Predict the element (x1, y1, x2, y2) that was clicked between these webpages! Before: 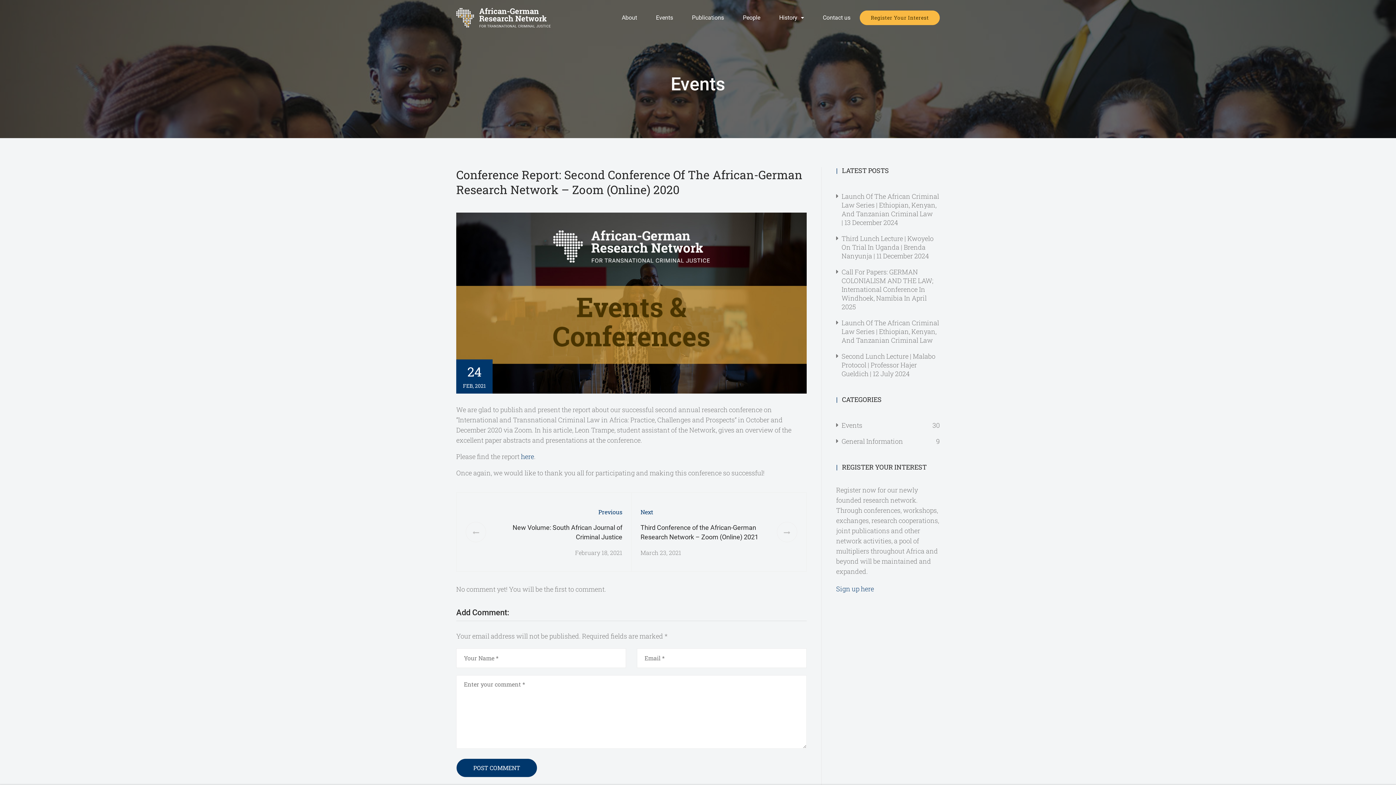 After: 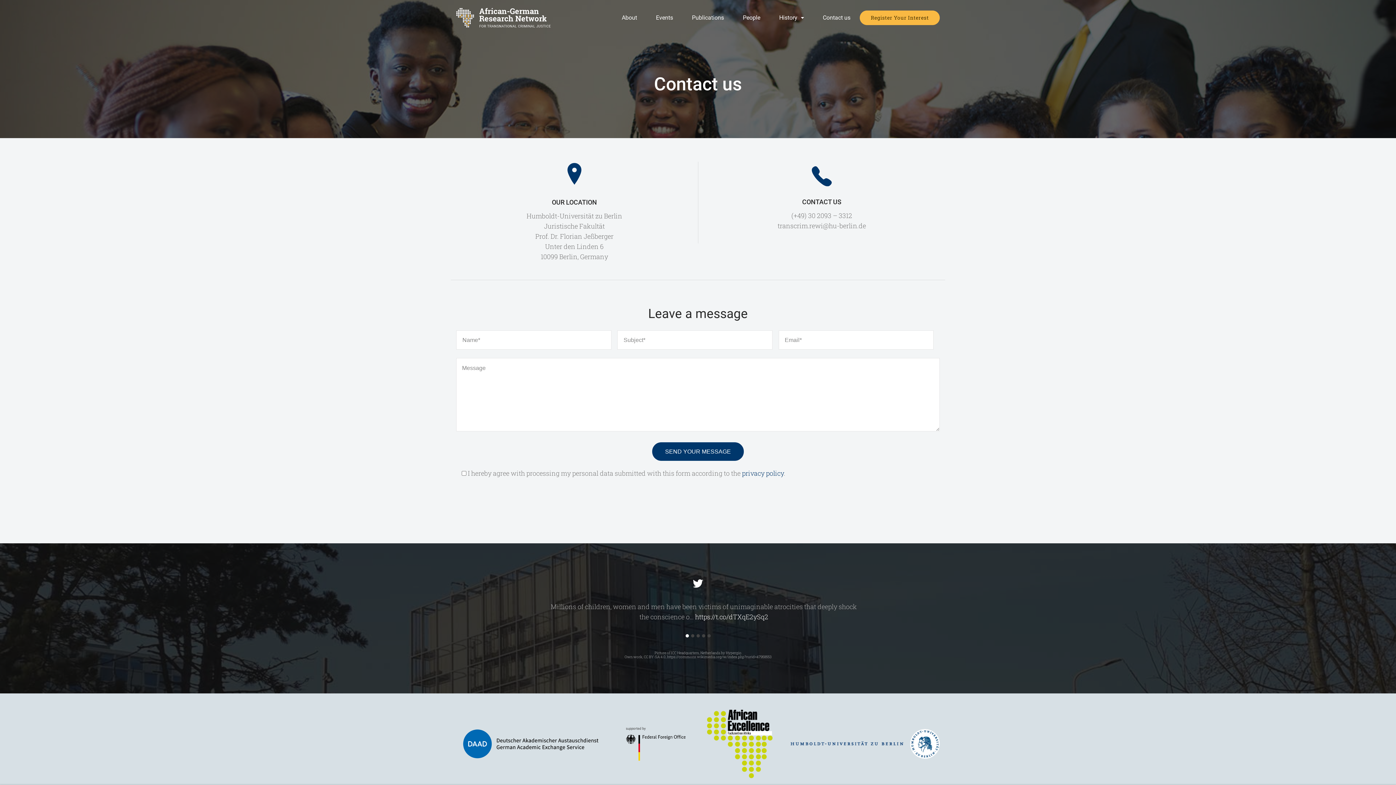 Action: bbox: (819, 10, 854, 24) label: Contact us